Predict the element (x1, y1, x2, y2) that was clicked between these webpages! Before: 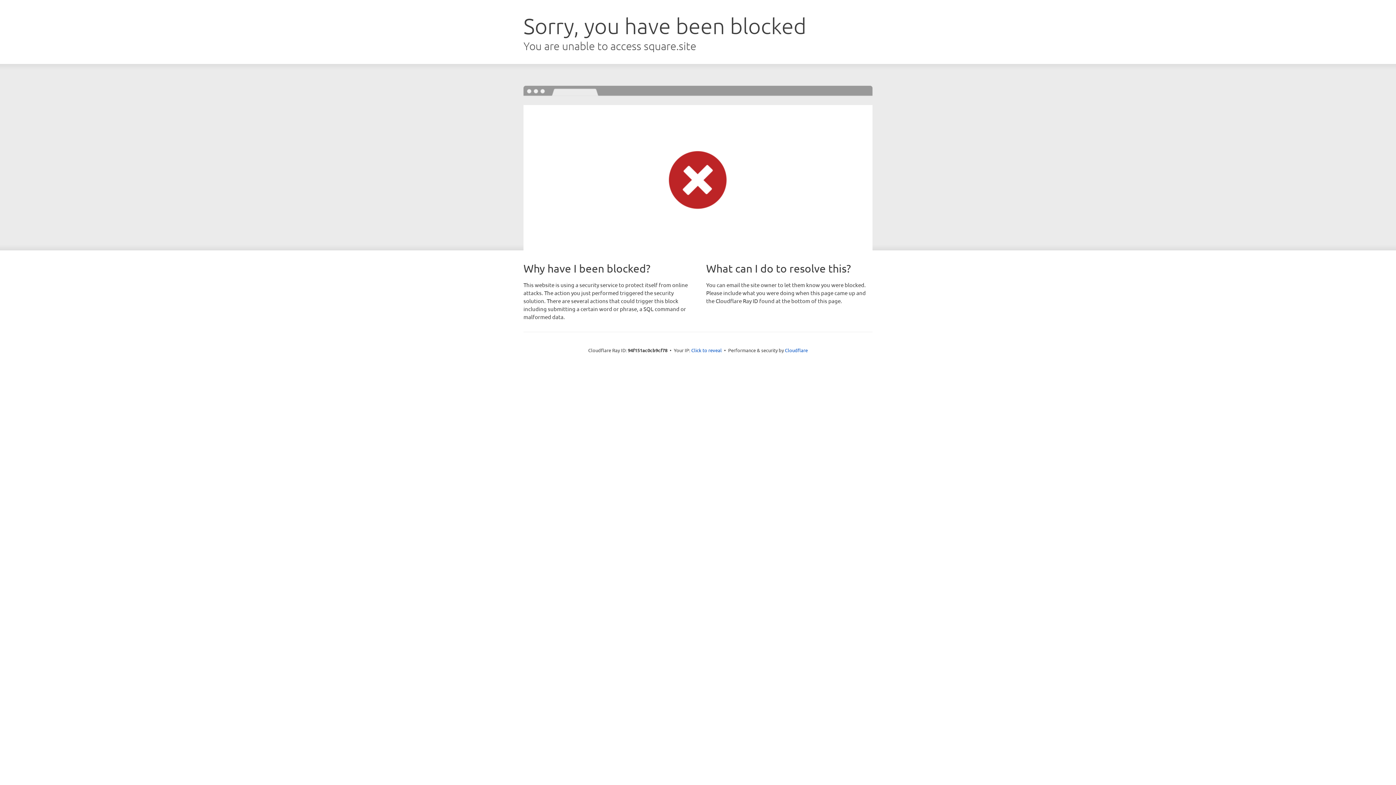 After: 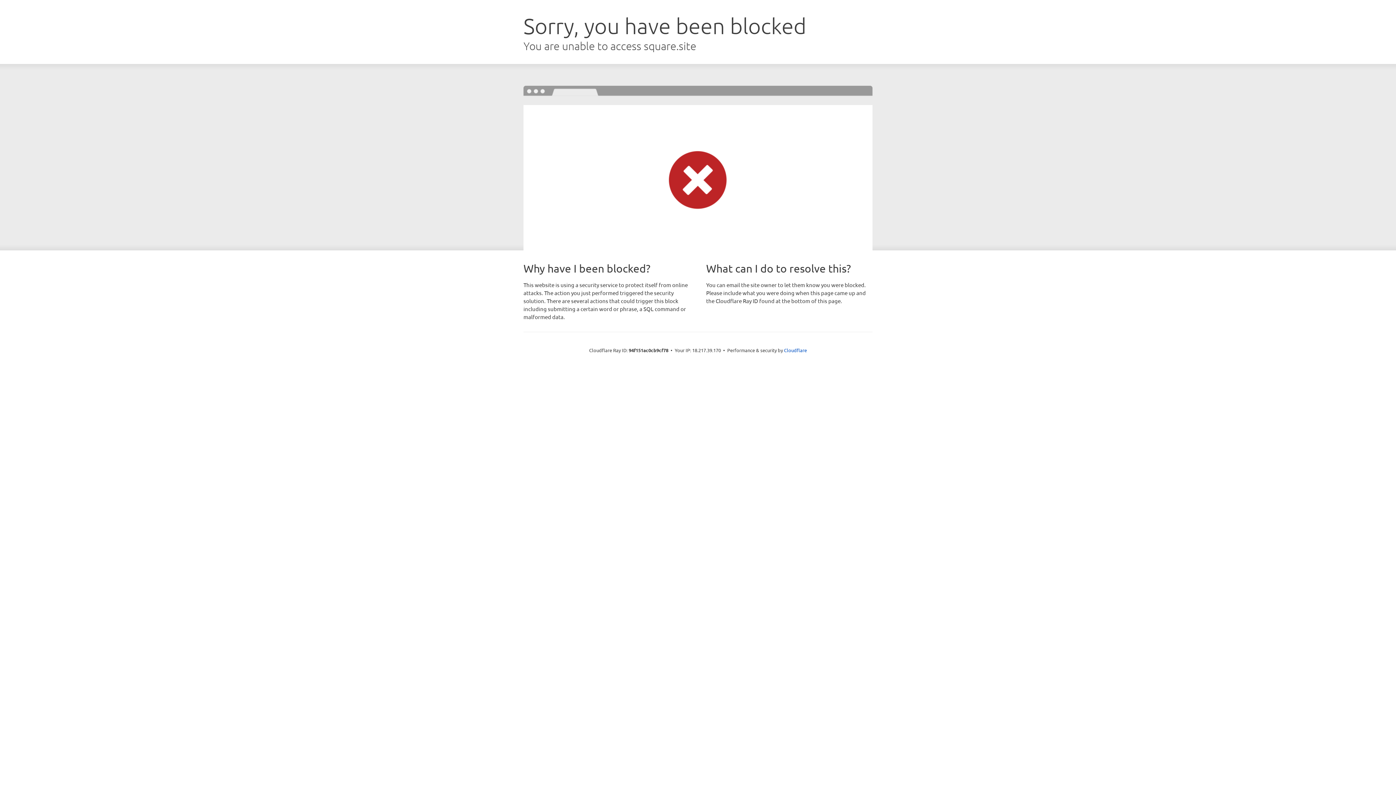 Action: bbox: (691, 346, 722, 353) label: Click to reveal